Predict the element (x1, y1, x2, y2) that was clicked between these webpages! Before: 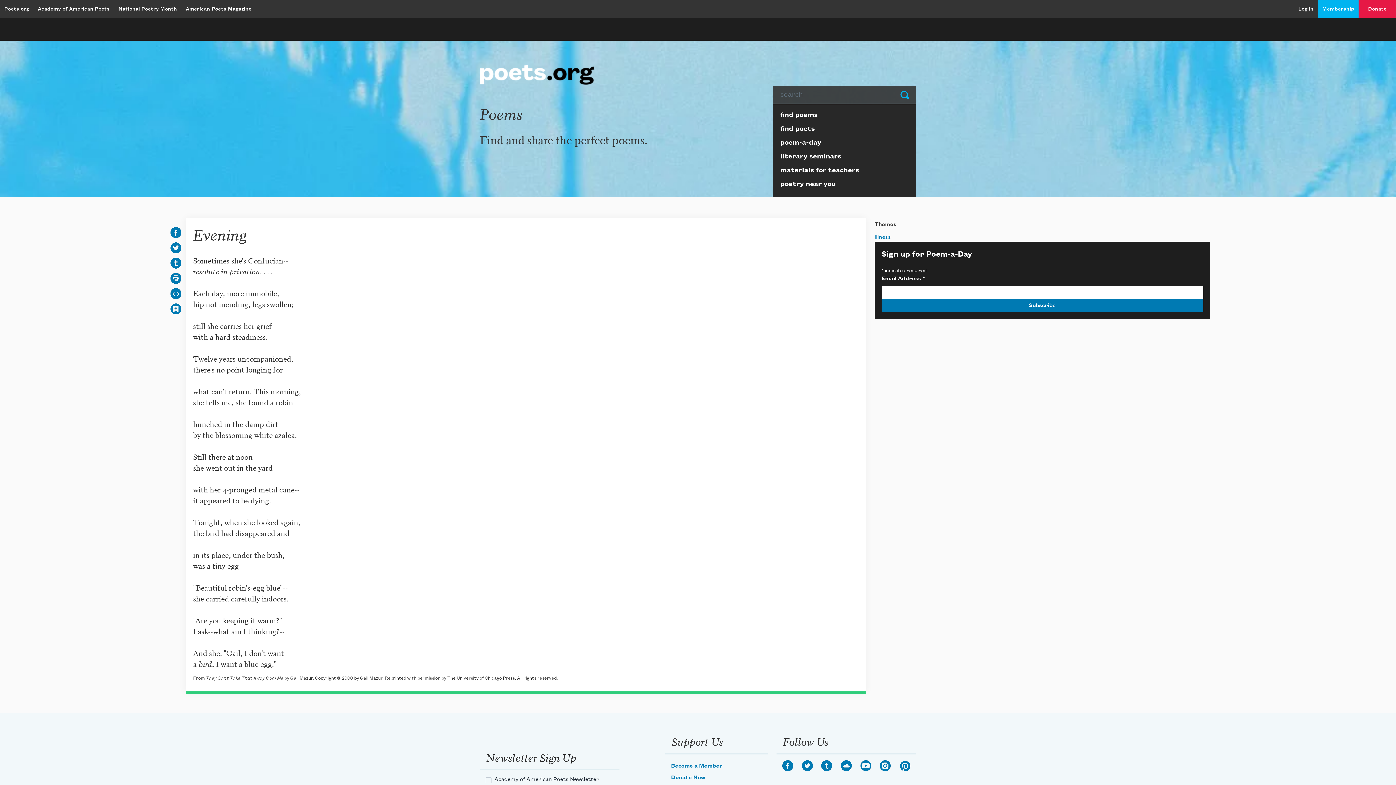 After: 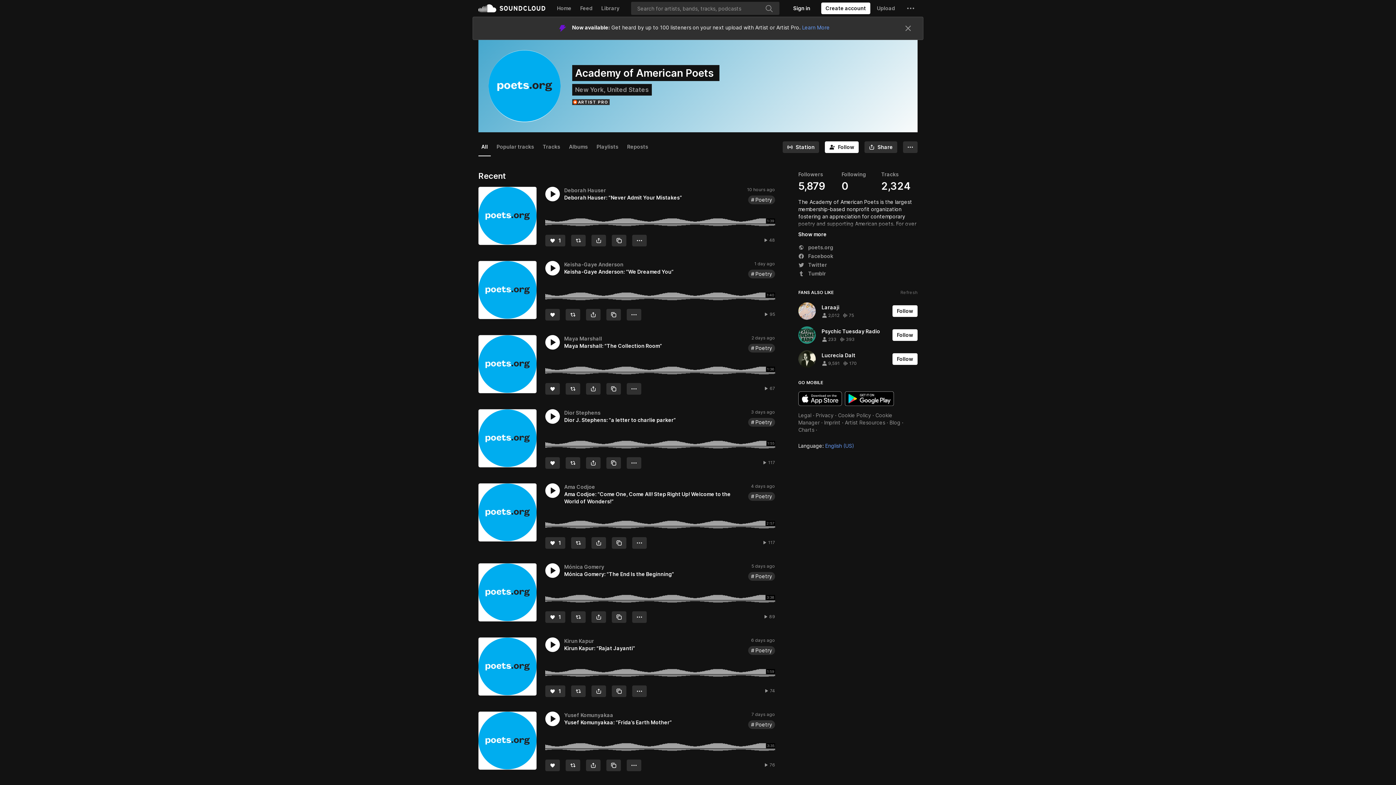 Action: bbox: (841, 762, 851, 773) label: SoundCloud